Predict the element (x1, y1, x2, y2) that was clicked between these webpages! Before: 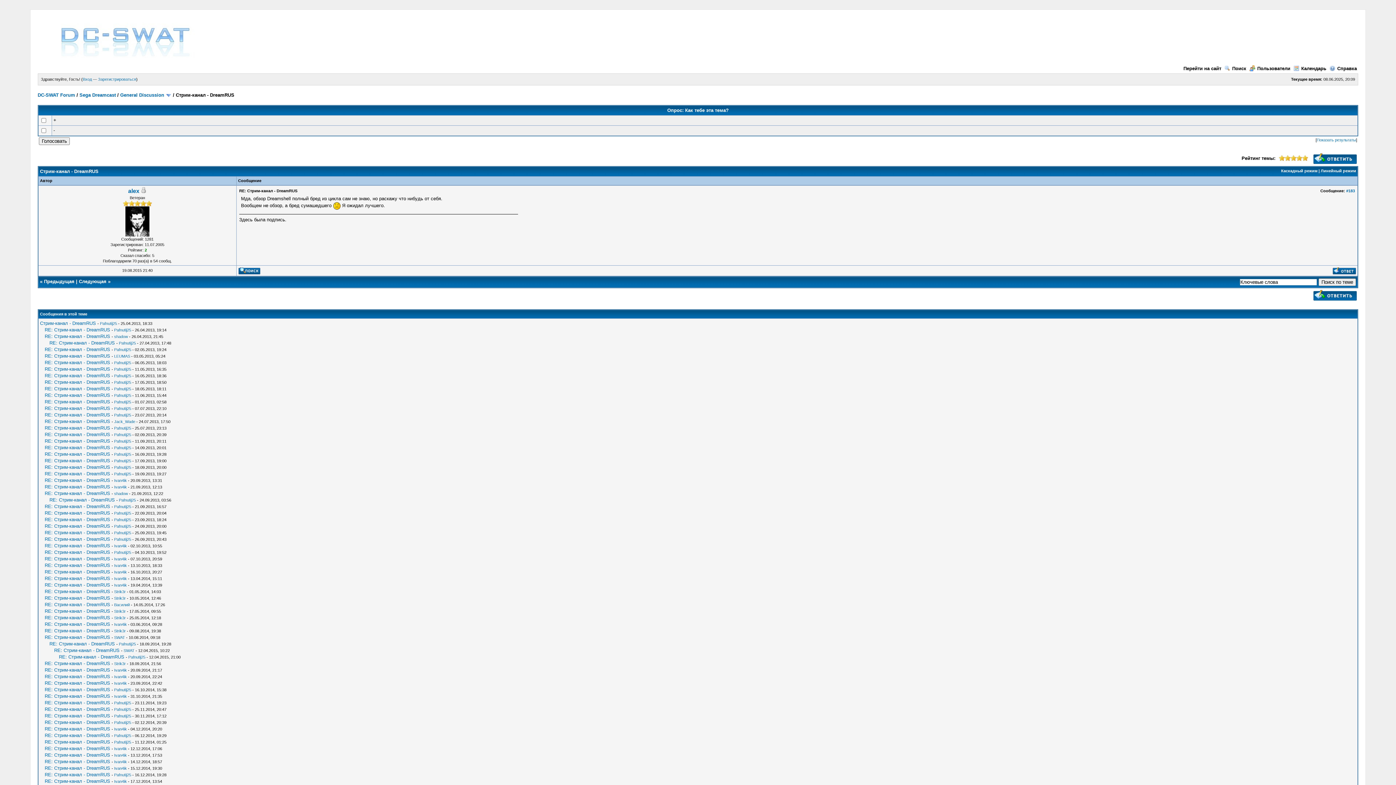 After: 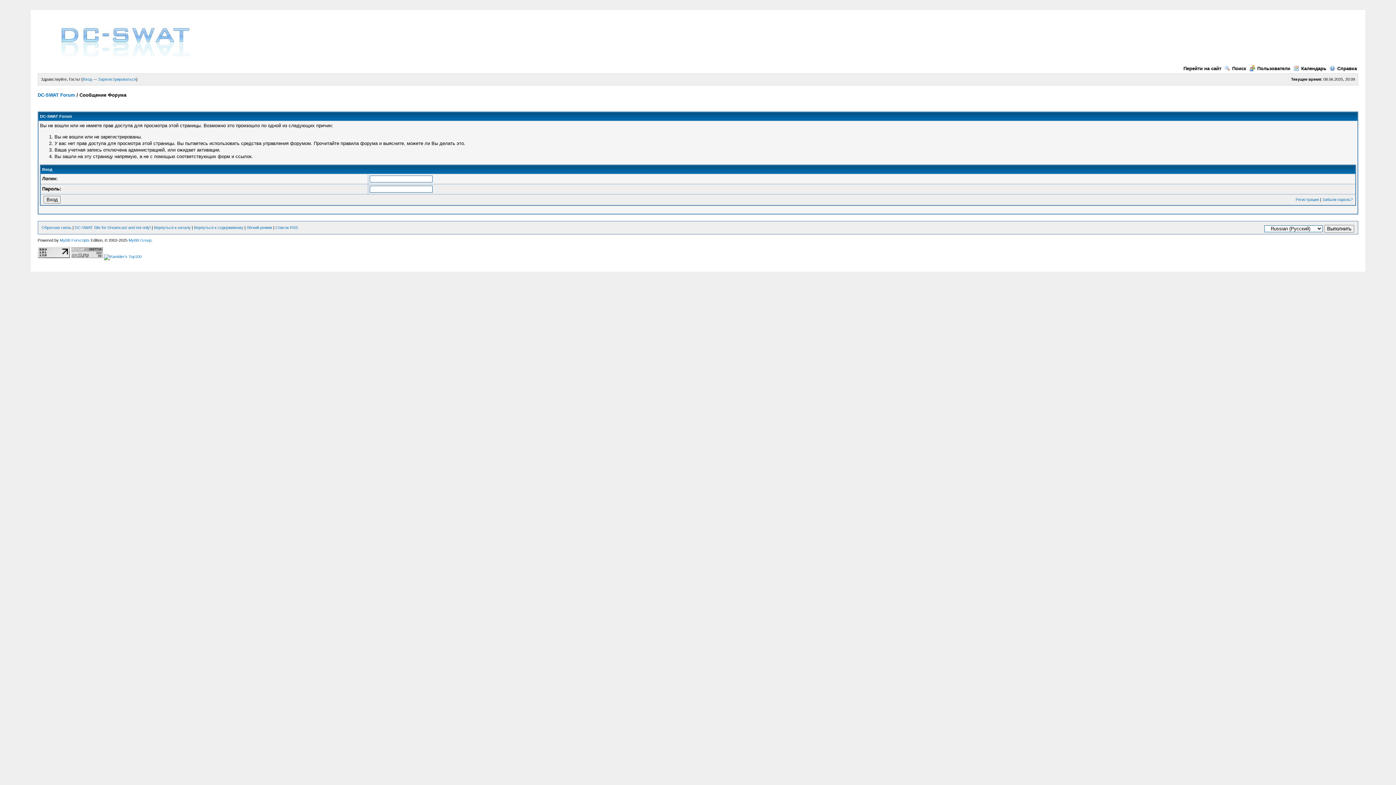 Action: bbox: (1313, 296, 1357, 302)